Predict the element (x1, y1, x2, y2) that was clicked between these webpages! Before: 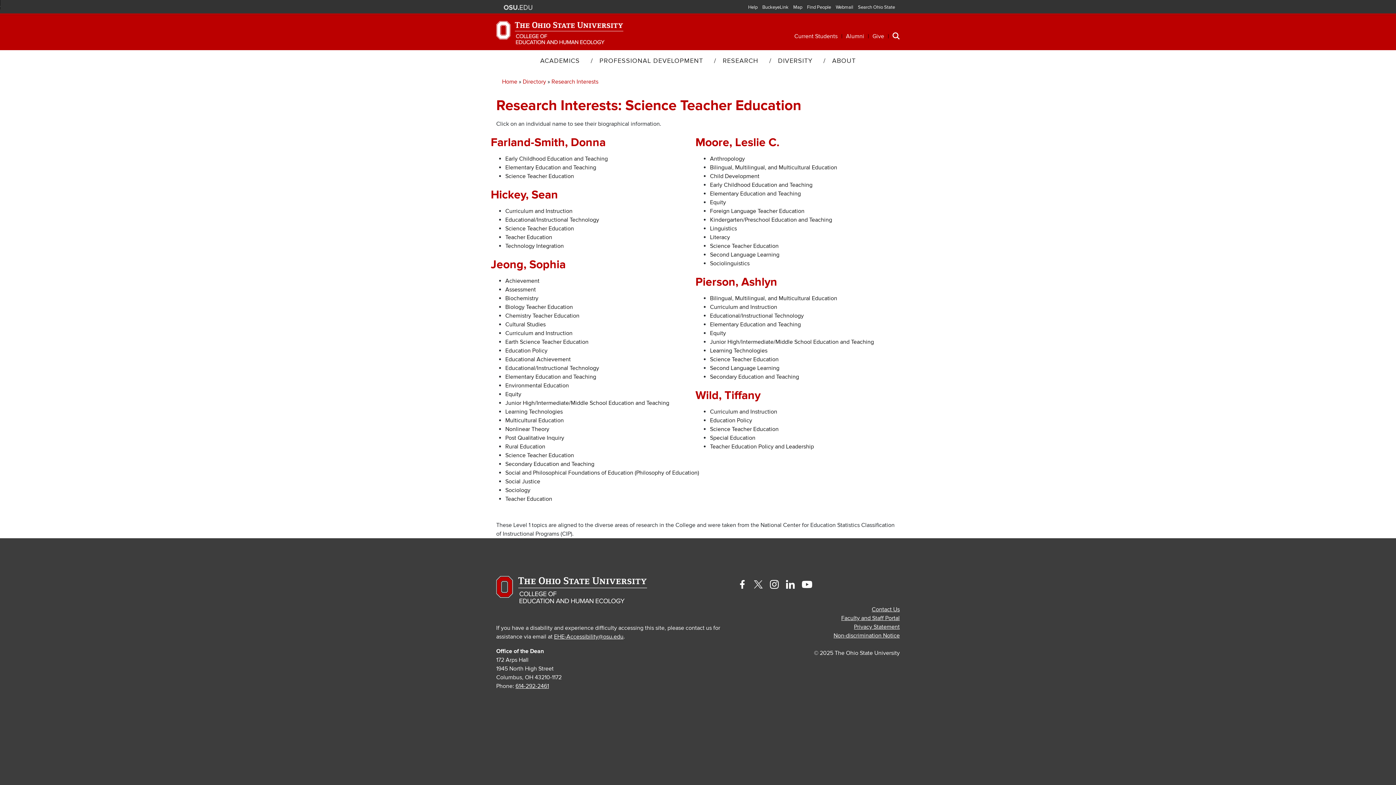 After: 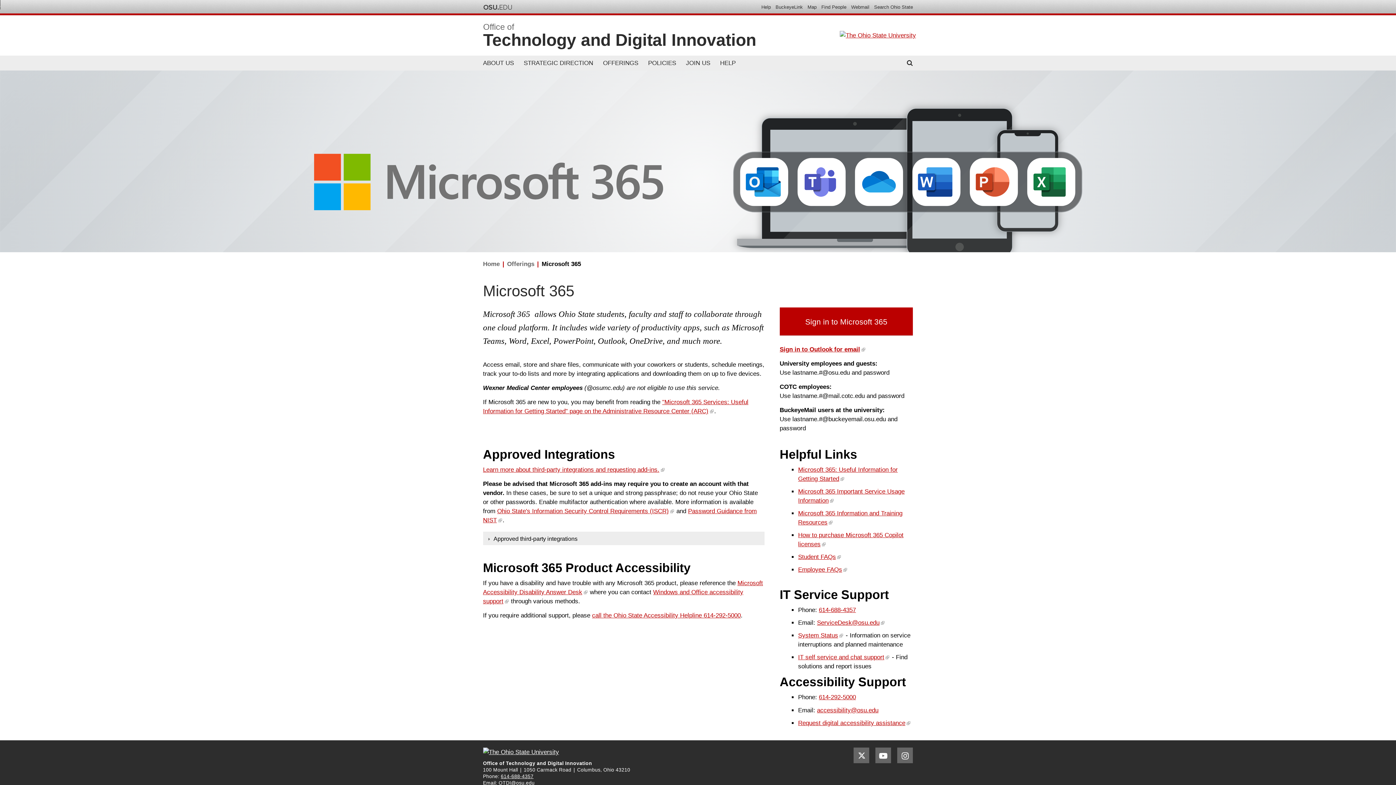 Action: label: Webmail bbox: (836, 4, 853, 10)